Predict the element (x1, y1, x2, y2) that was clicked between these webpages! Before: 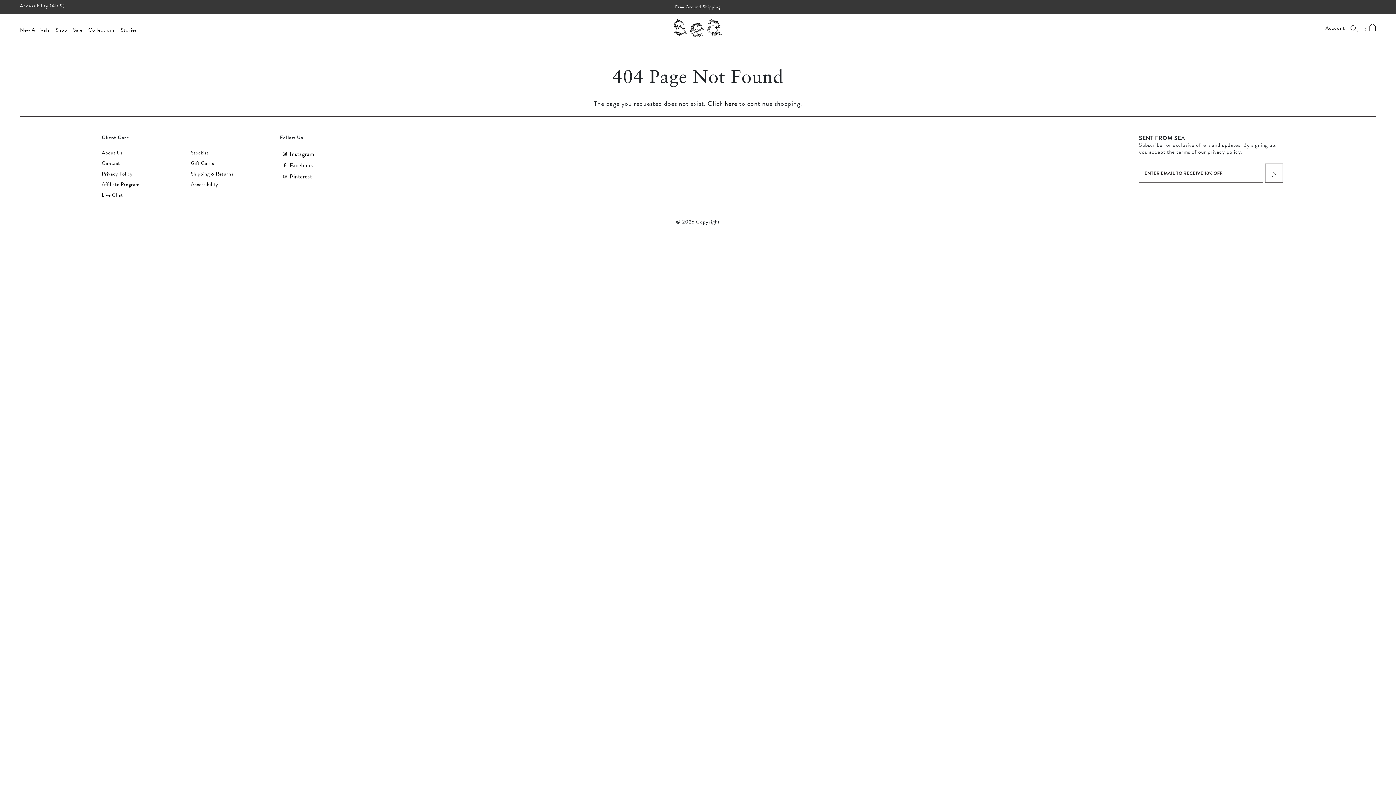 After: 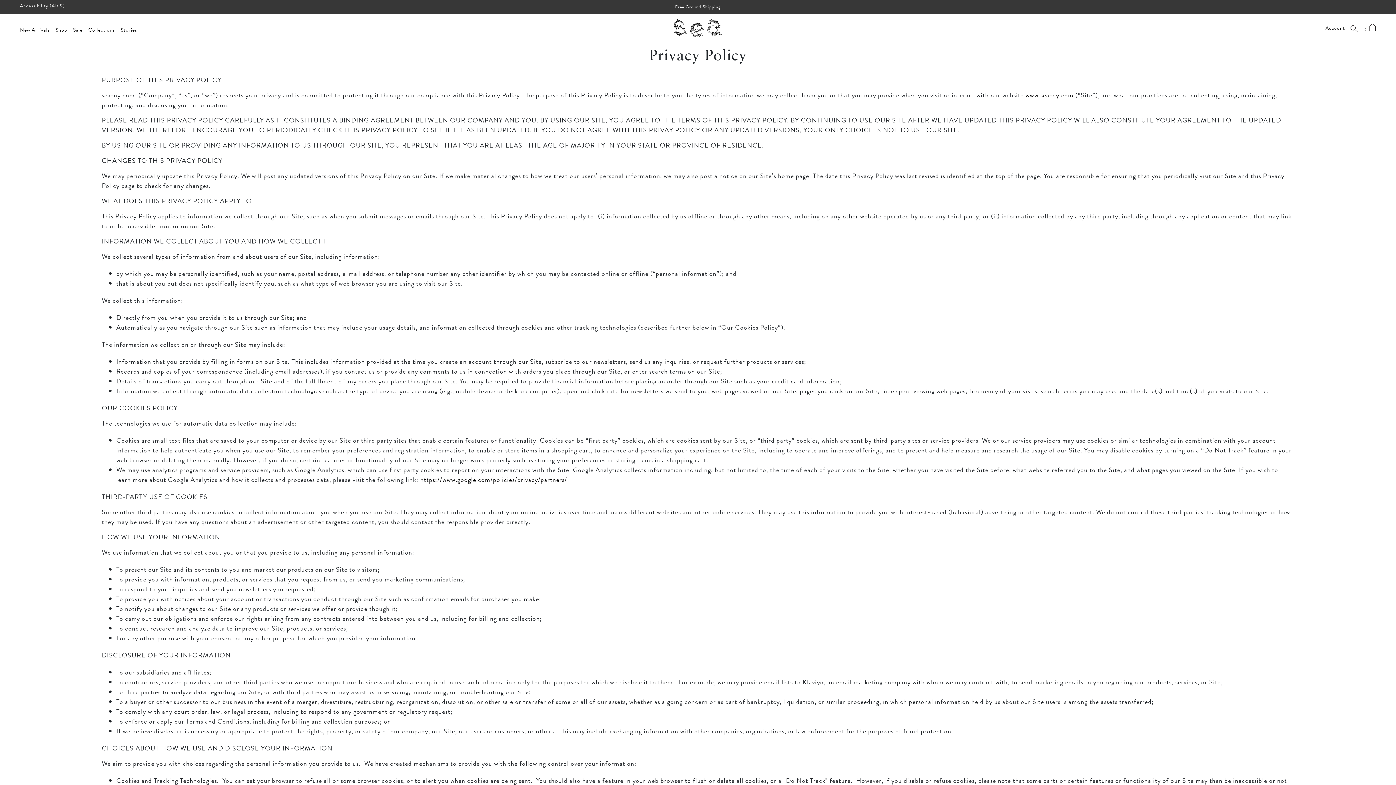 Action: bbox: (101, 171, 132, 176) label: Privacy Policy